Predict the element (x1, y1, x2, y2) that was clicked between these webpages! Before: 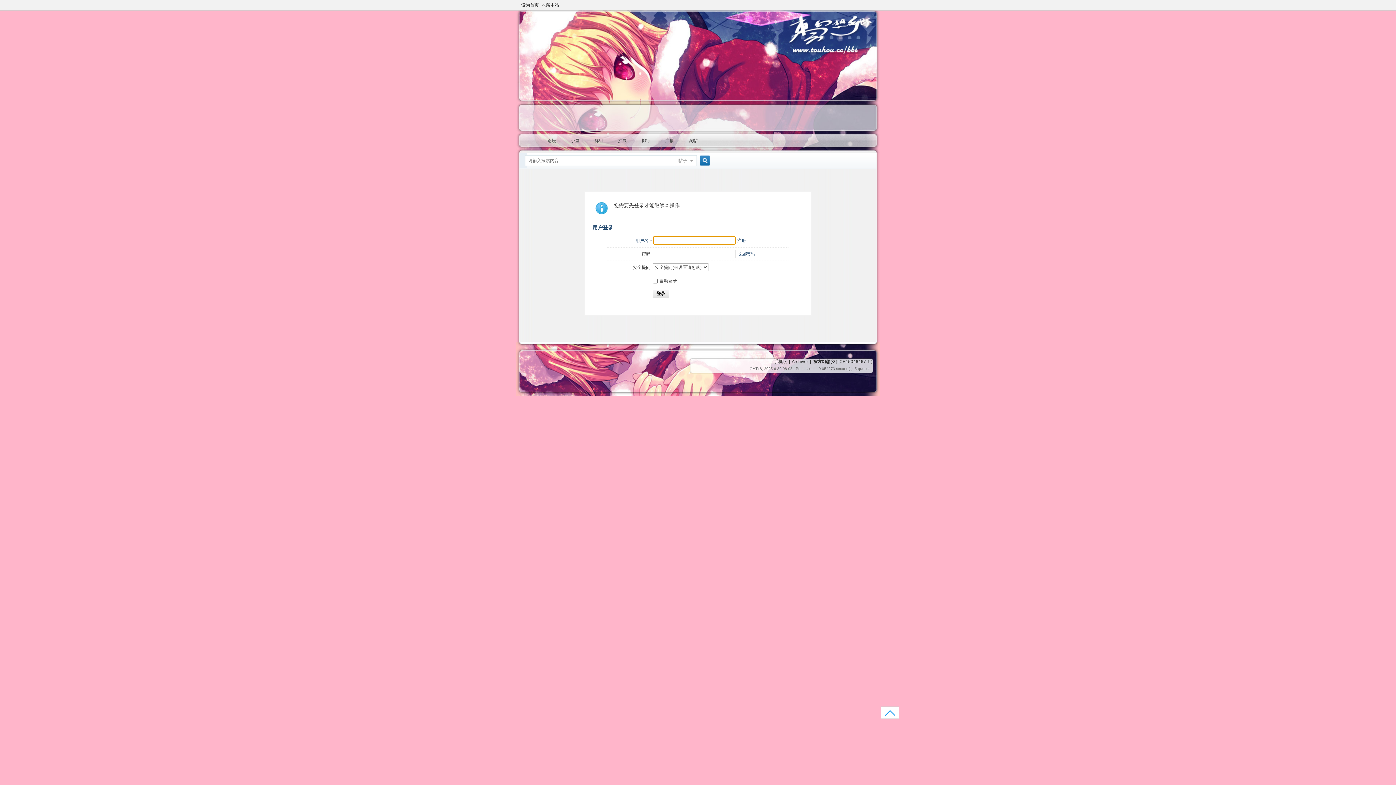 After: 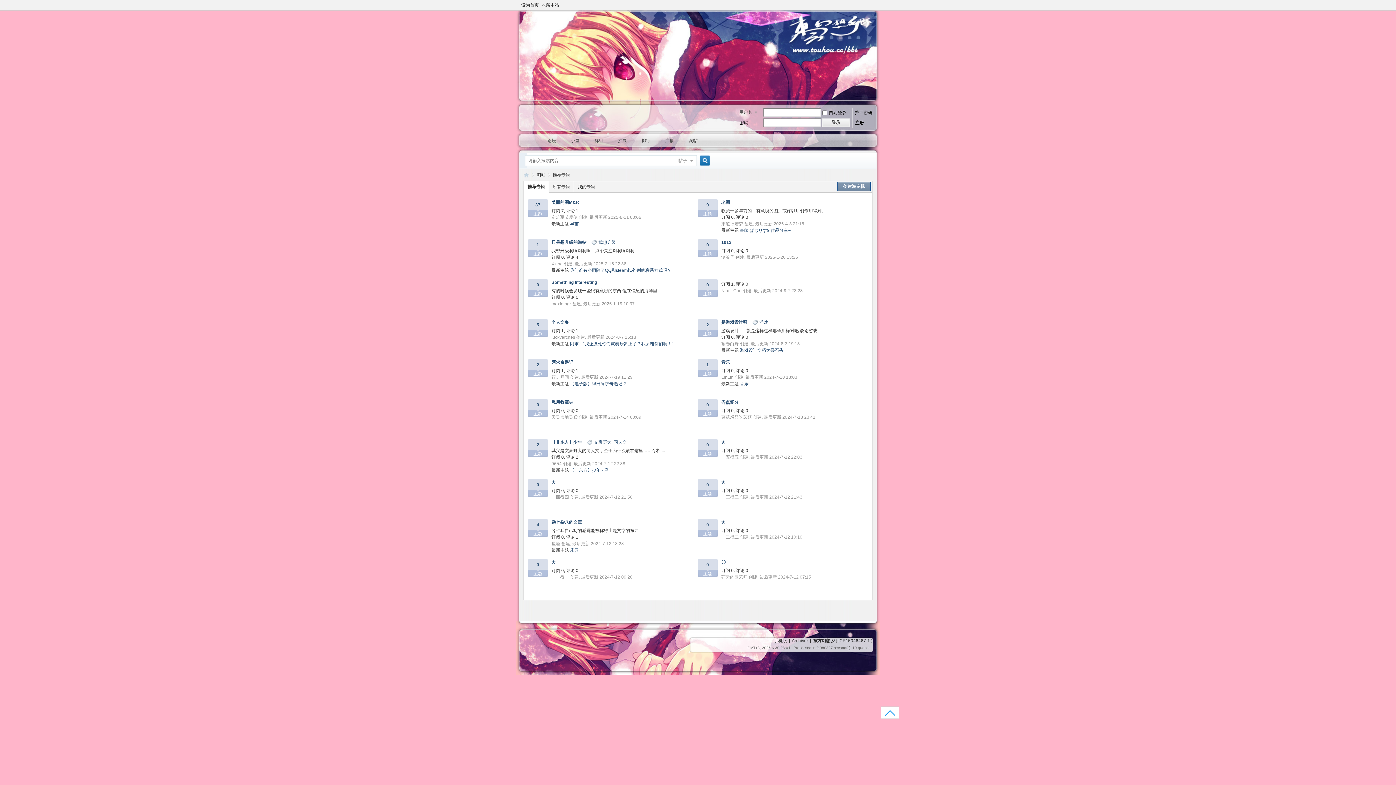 Action: bbox: (681, 134, 705, 147) label: 淘帖Collection